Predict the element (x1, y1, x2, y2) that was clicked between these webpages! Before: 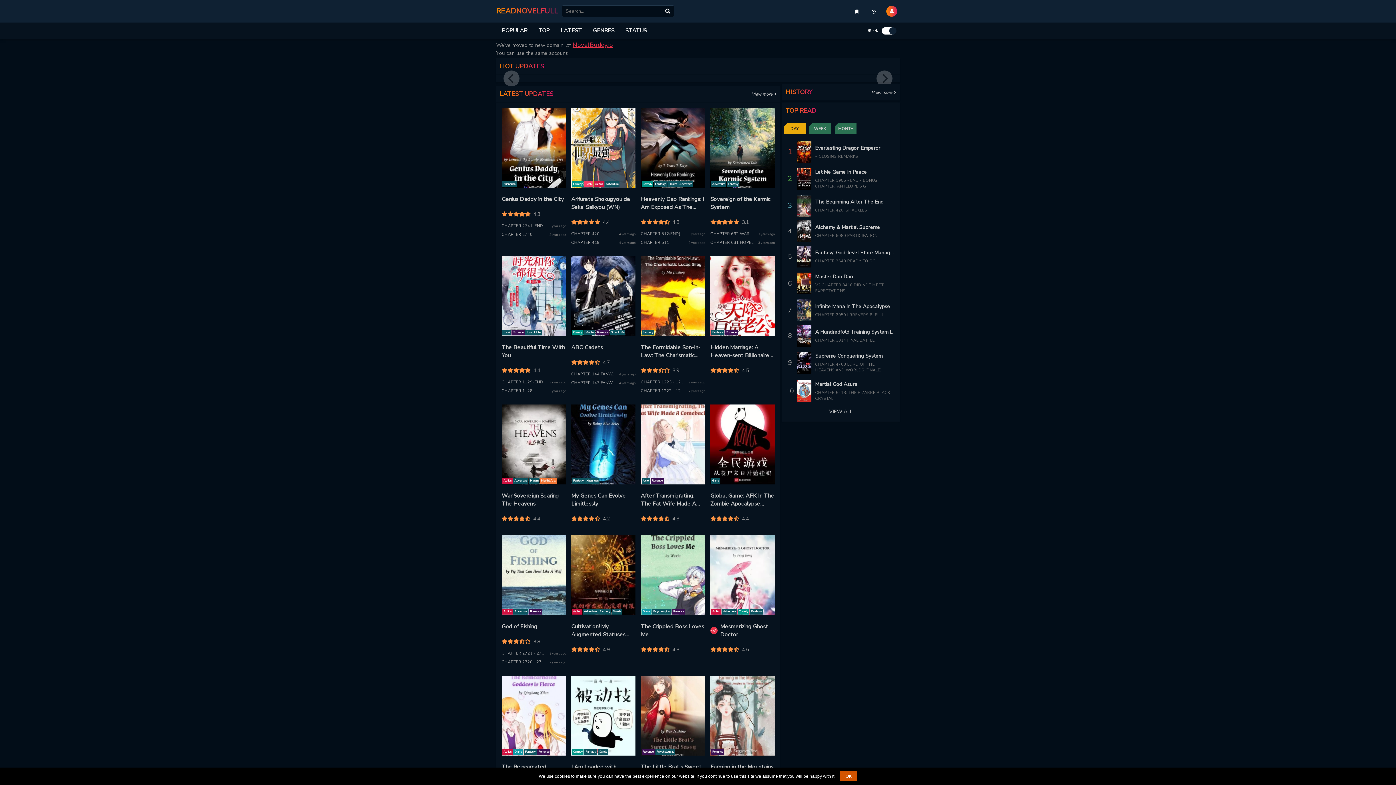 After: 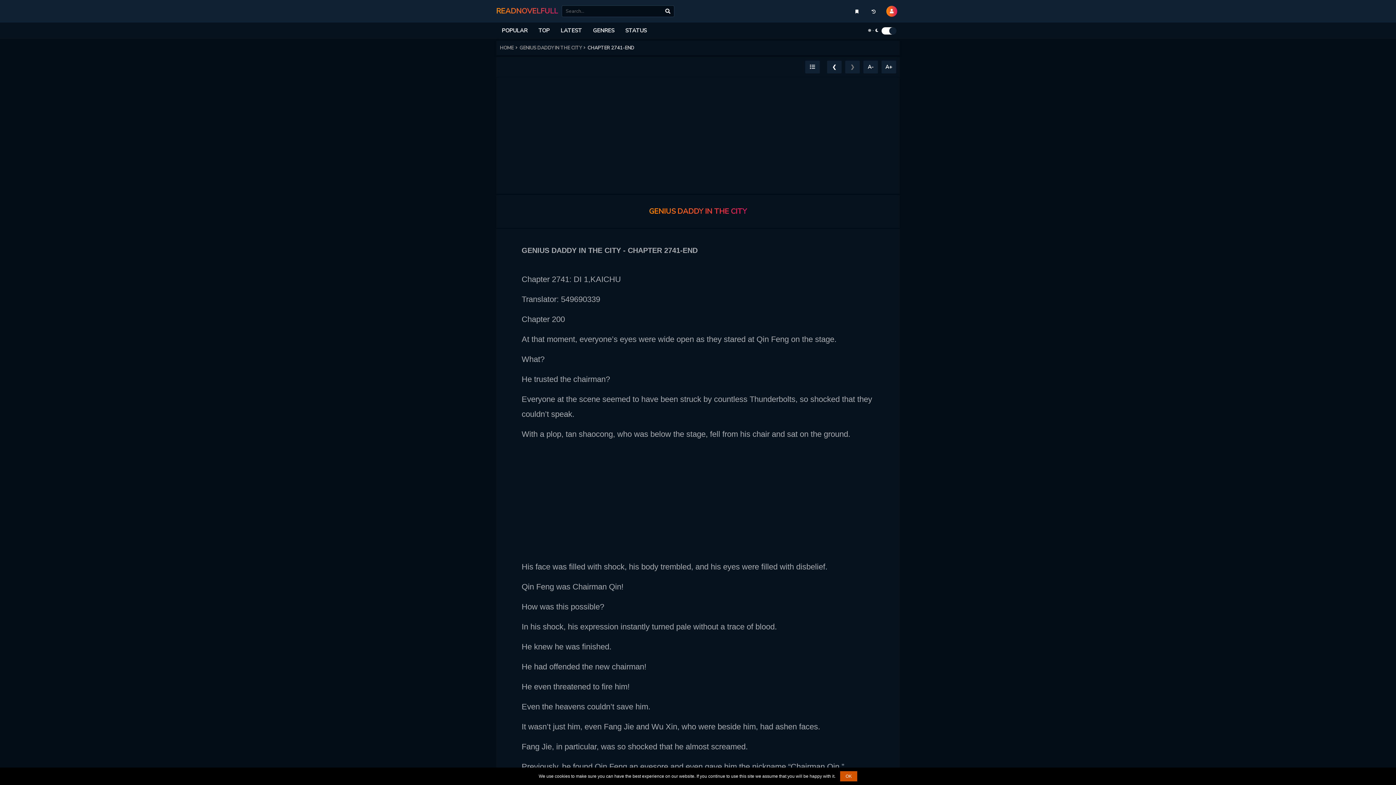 Action: label: CHAPTER 2741-END bbox: (501, 223, 543, 228)